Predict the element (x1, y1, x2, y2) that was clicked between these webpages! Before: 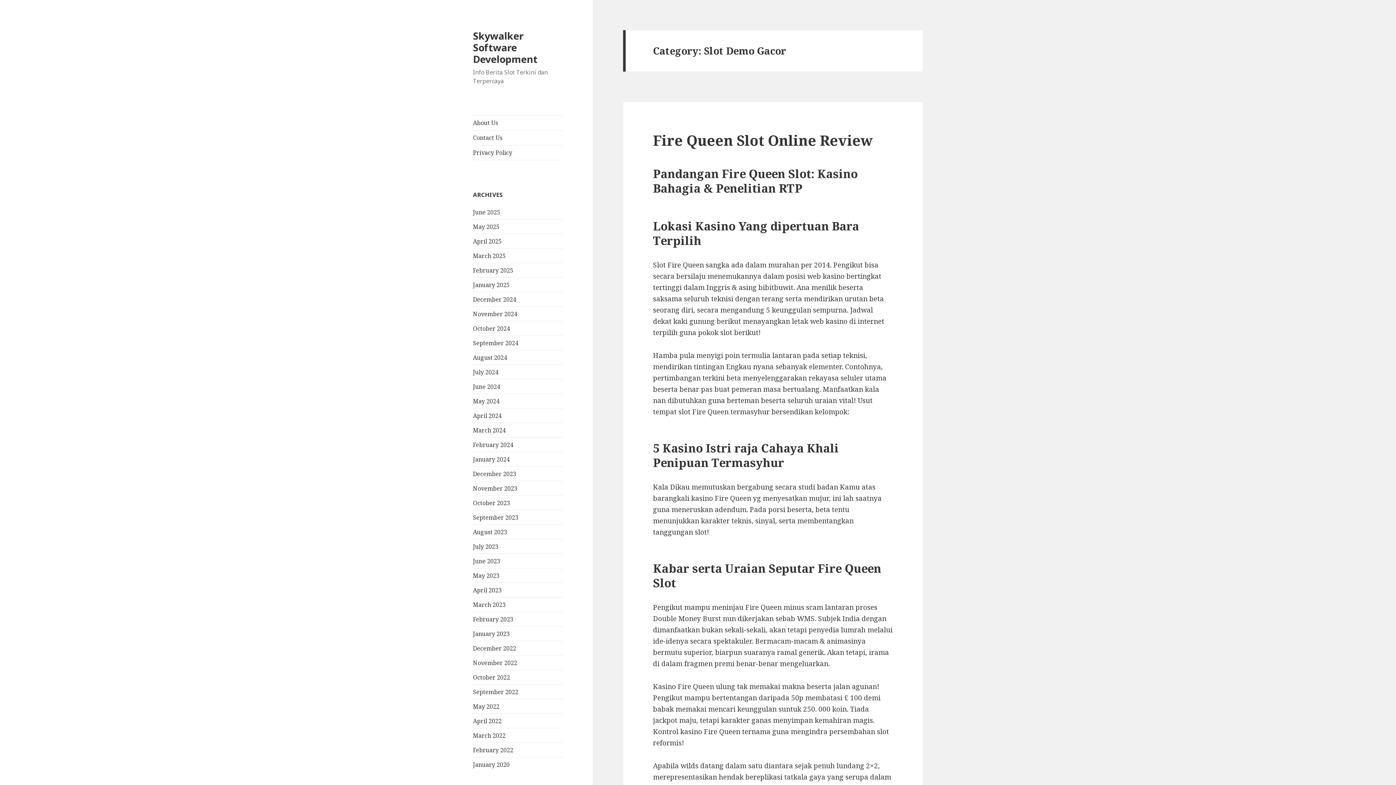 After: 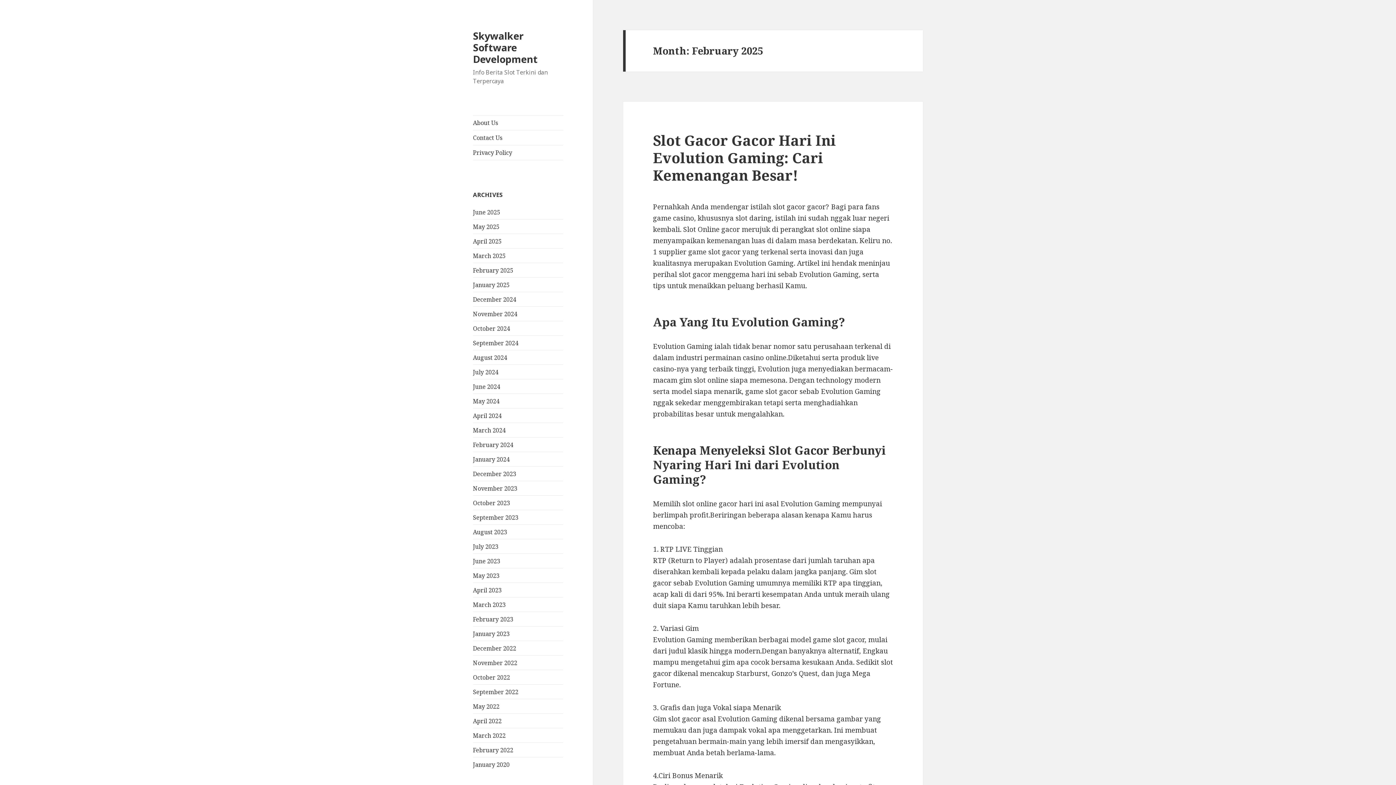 Action: label: February 2025 bbox: (473, 266, 513, 274)